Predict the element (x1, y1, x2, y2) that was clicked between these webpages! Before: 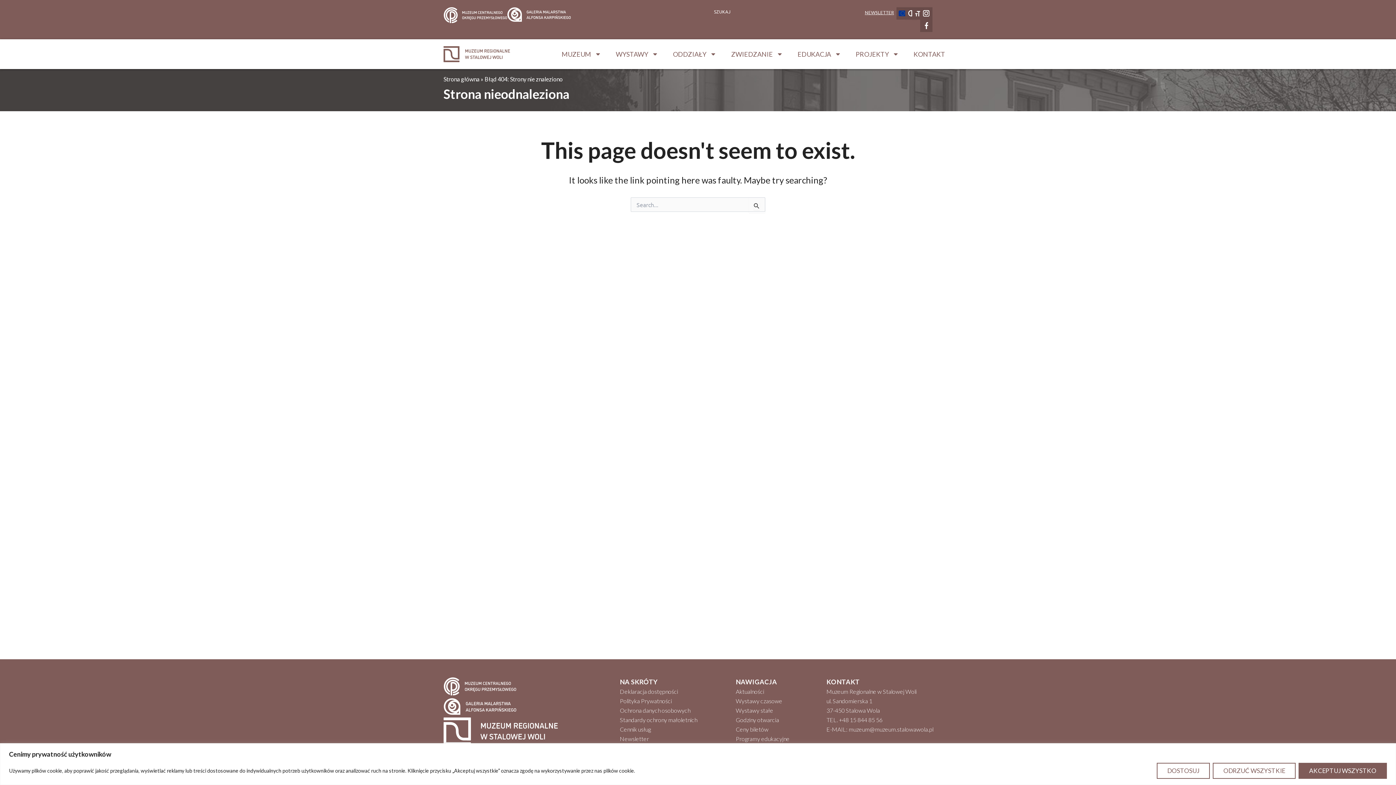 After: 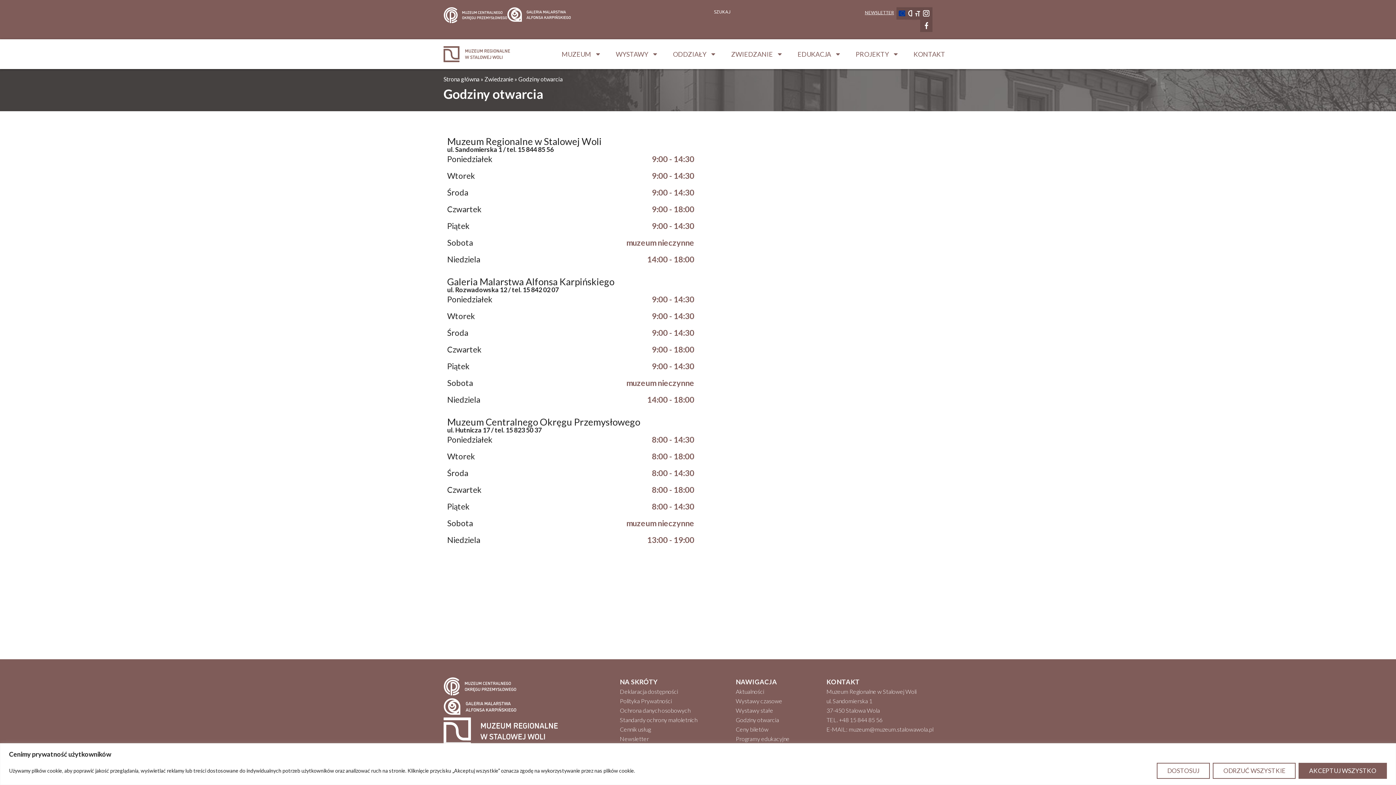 Action: label: Godziny otwarcia bbox: (735, 715, 826, 725)